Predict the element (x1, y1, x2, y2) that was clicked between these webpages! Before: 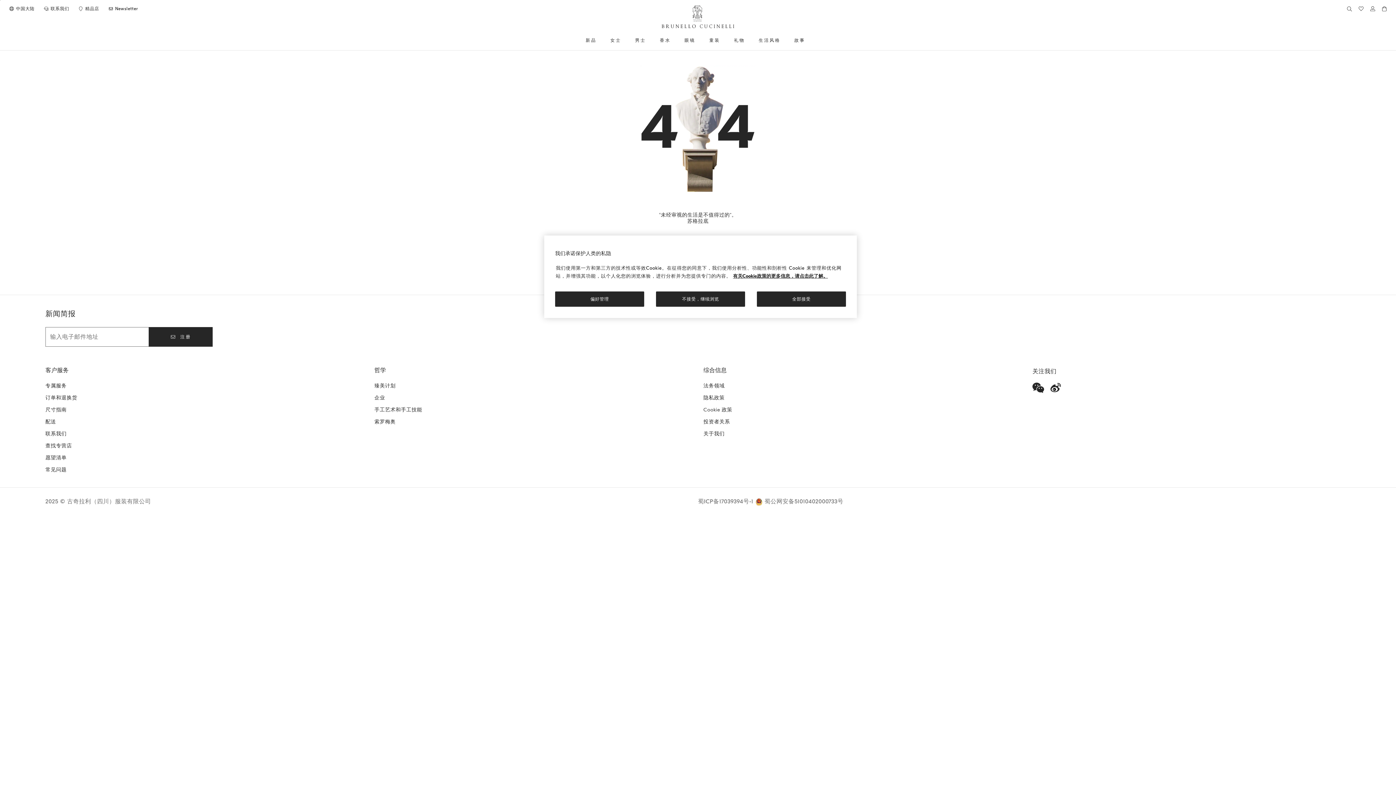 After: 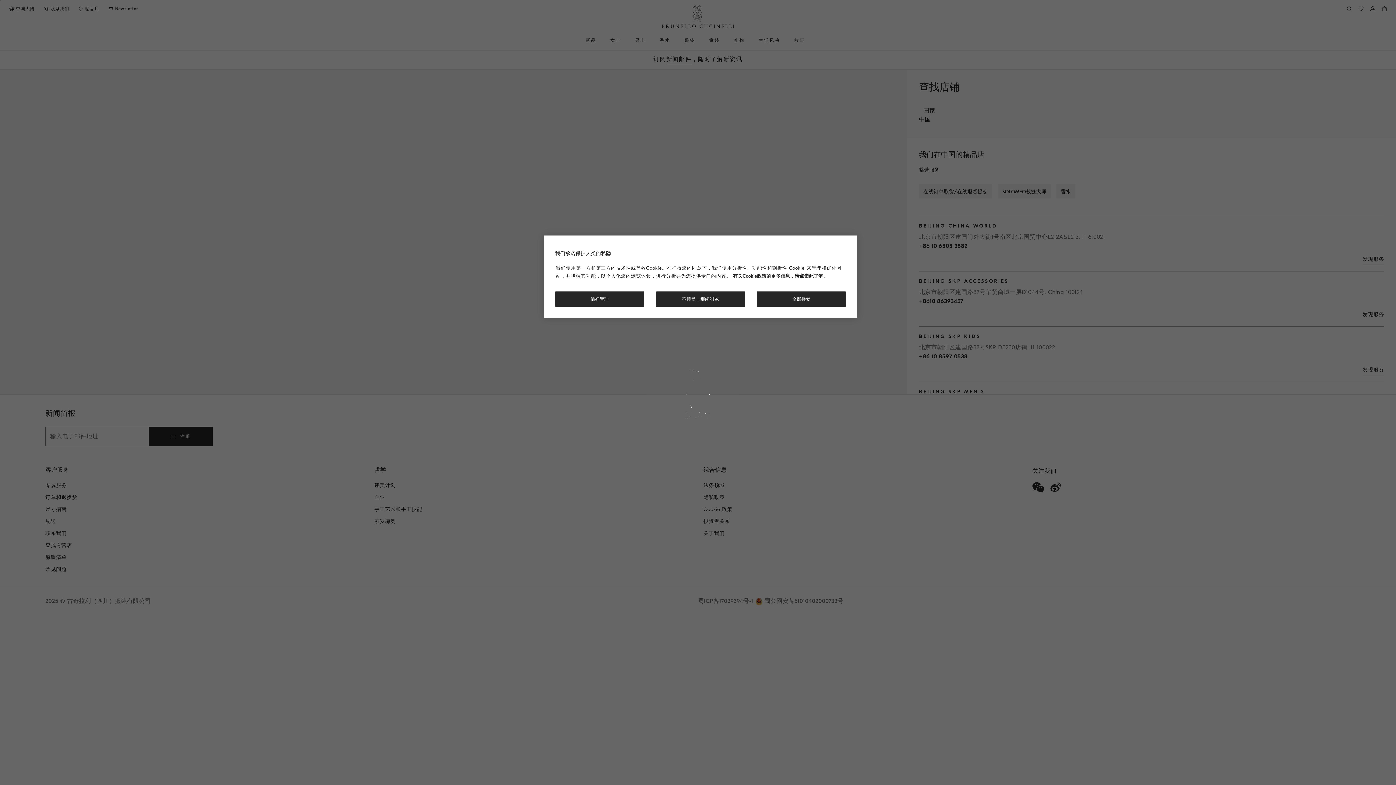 Action: label: 查找专营店 bbox: (77, 5, 99, 11)